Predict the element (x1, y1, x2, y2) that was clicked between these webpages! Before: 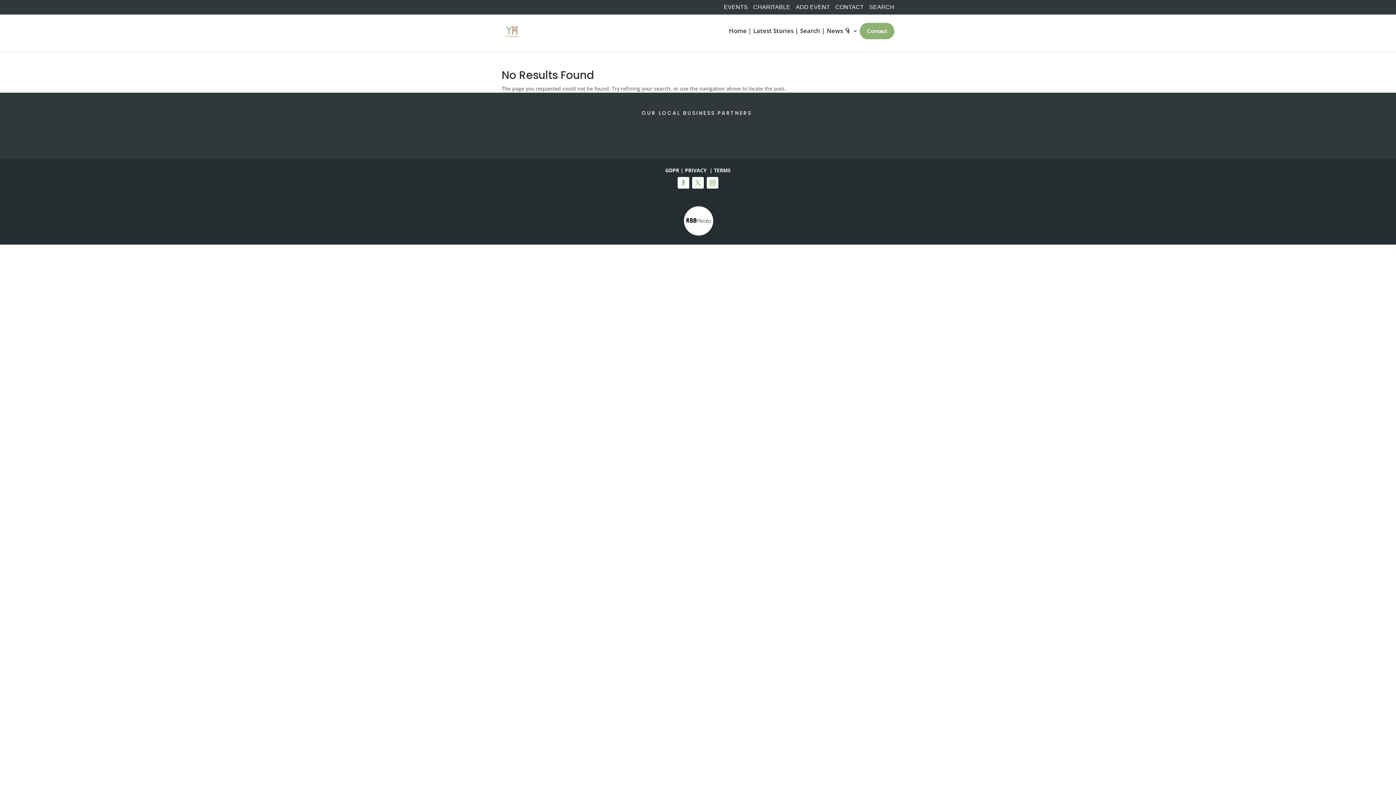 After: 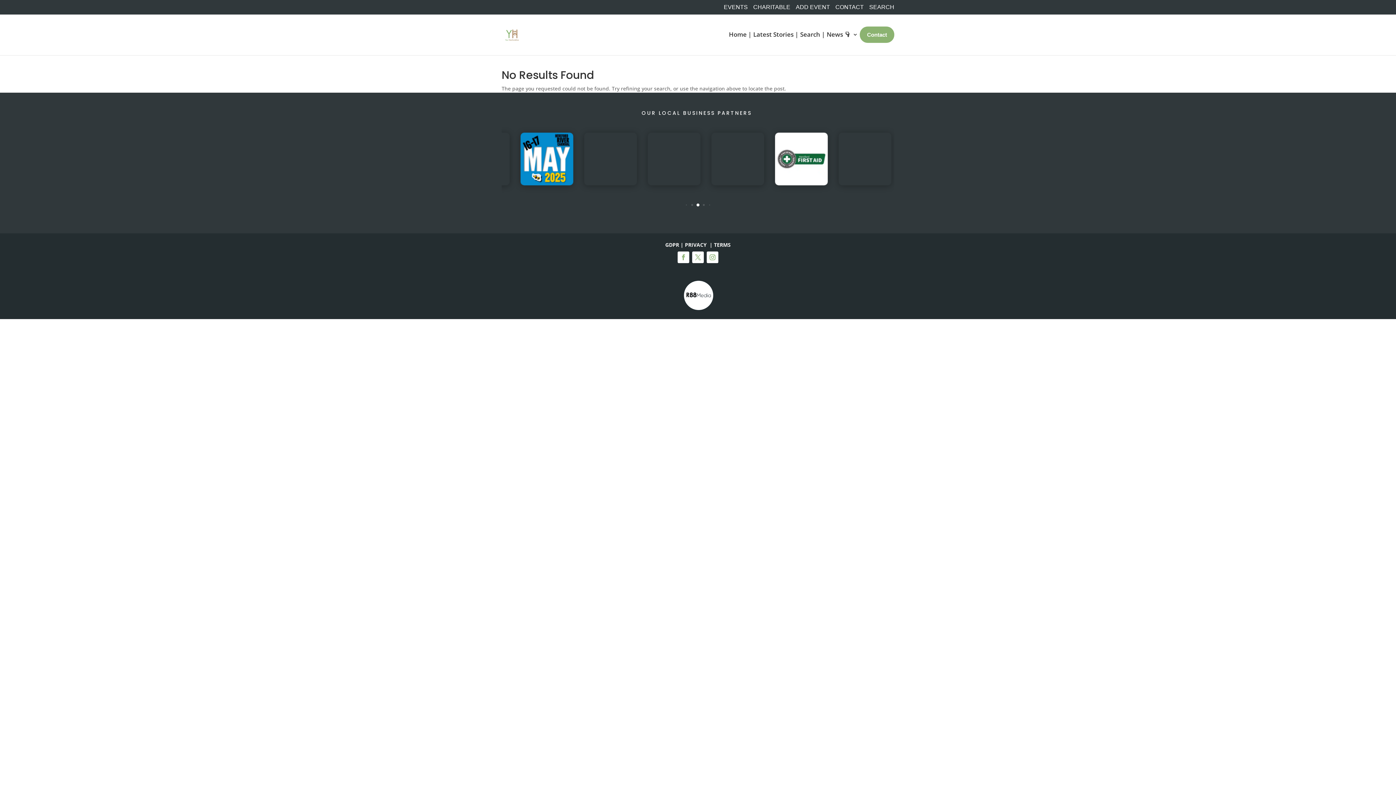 Action: bbox: (677, 177, 689, 188)